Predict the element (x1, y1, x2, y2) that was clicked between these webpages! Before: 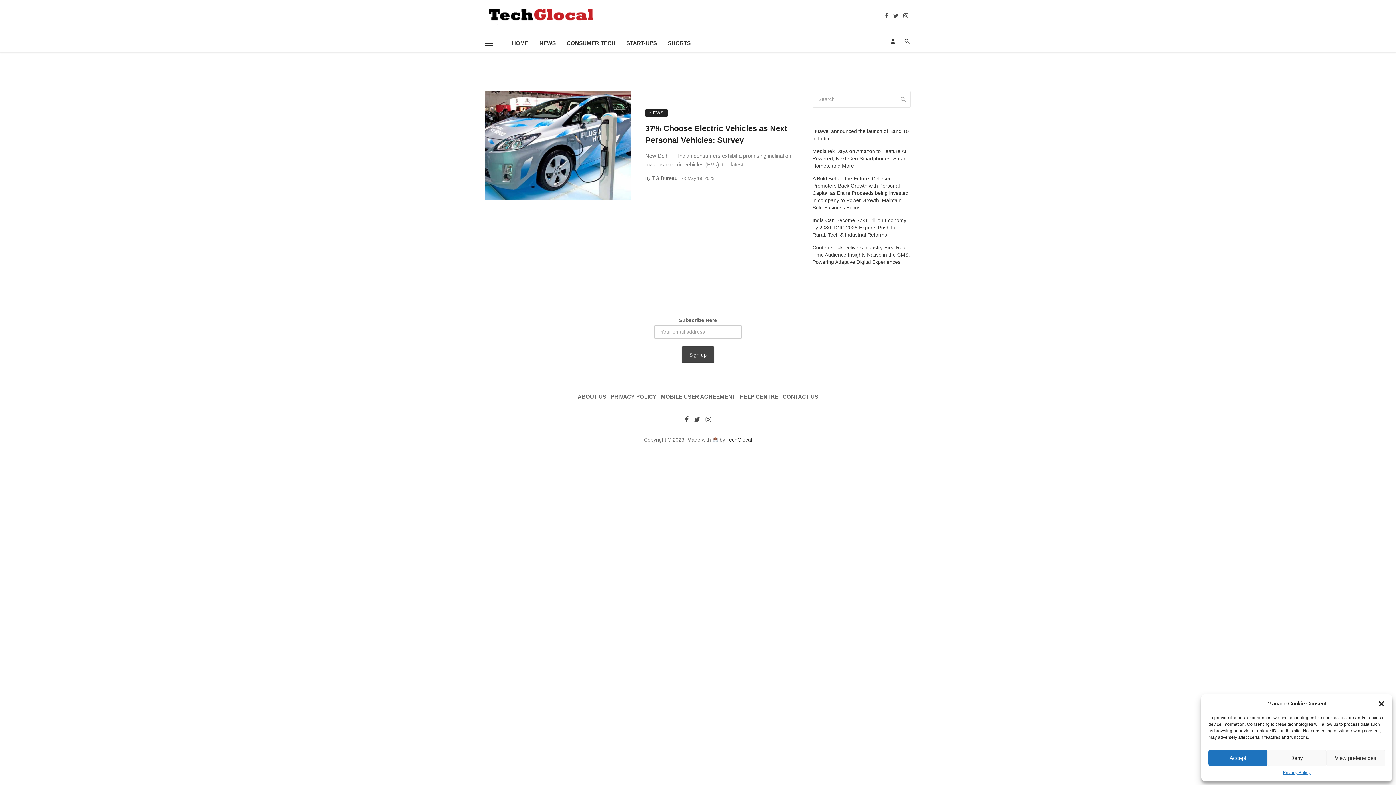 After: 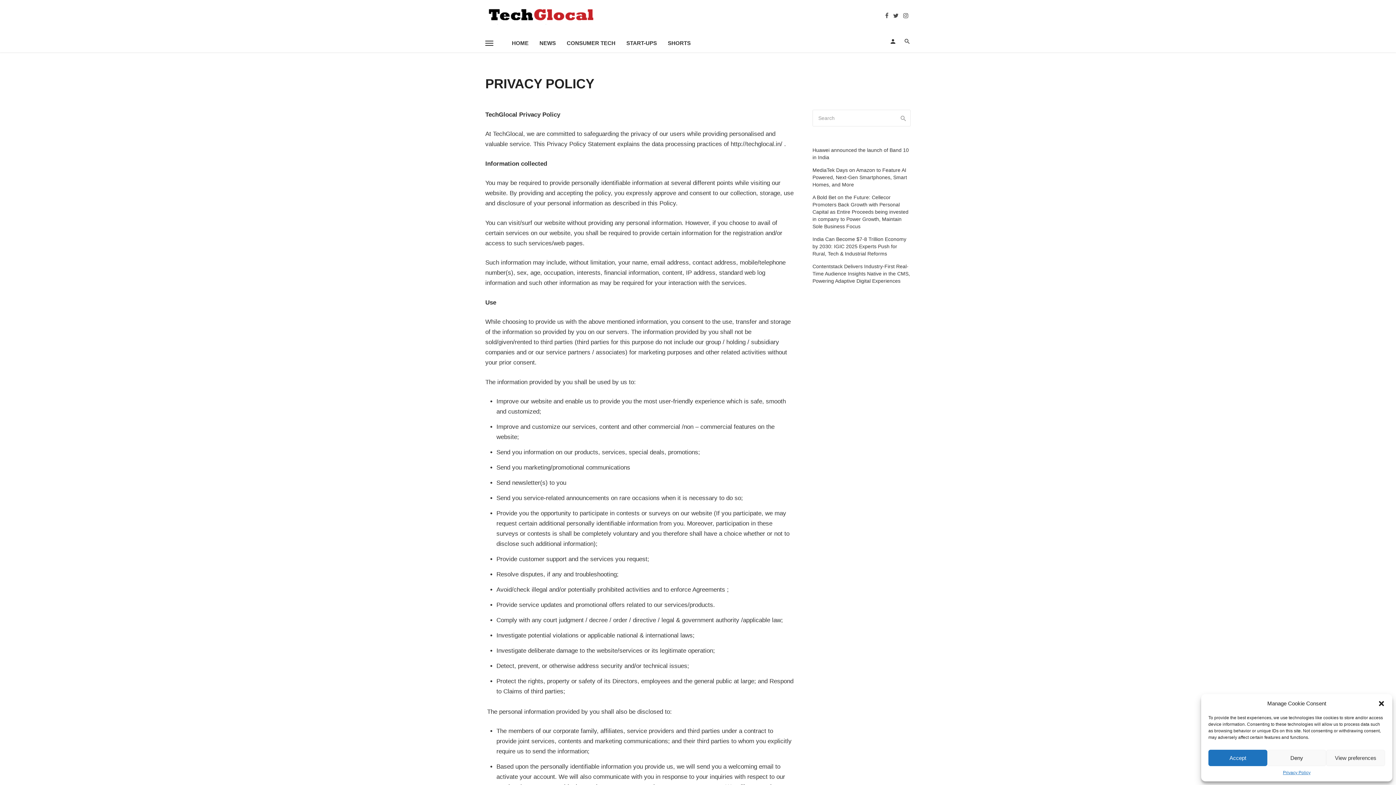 Action: label: PRIVACY POLICY bbox: (610, 393, 656, 400)